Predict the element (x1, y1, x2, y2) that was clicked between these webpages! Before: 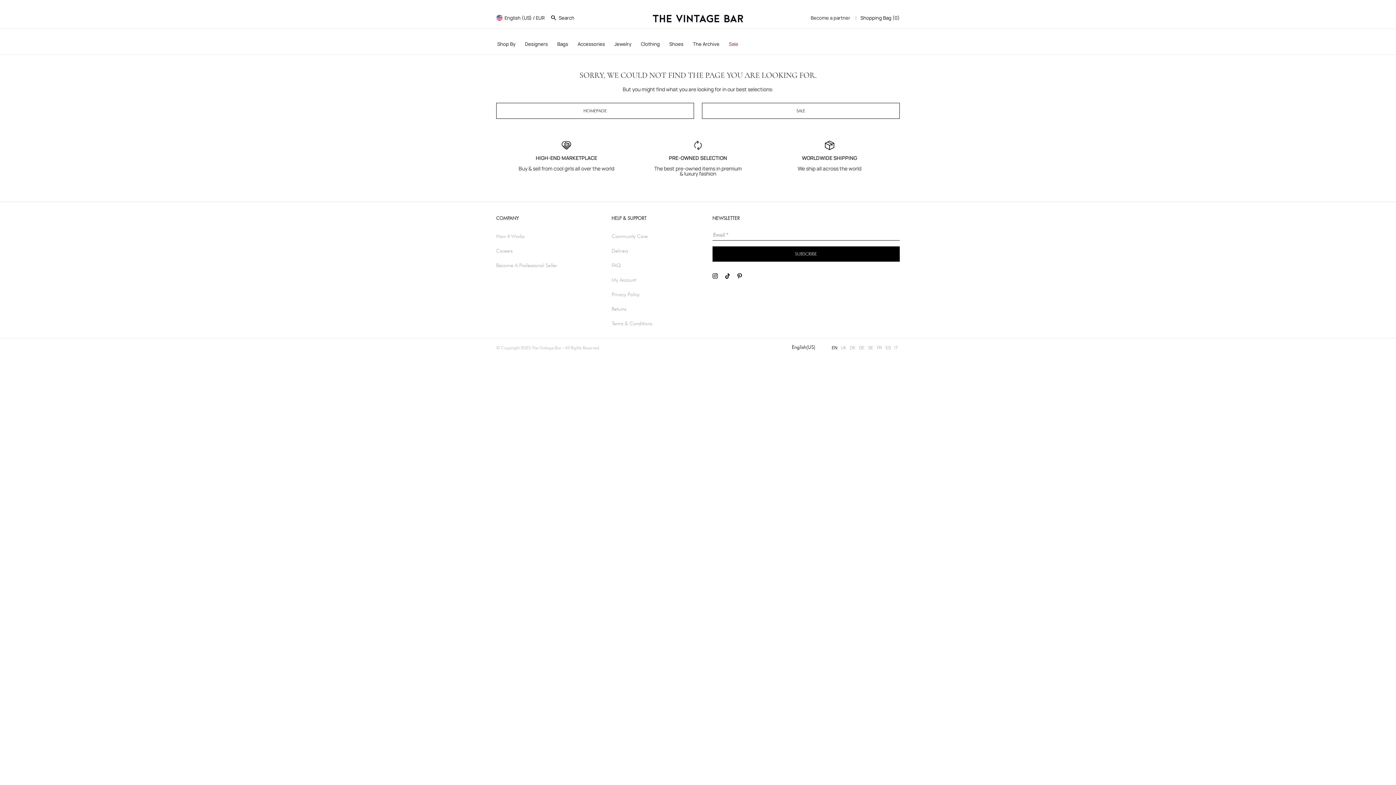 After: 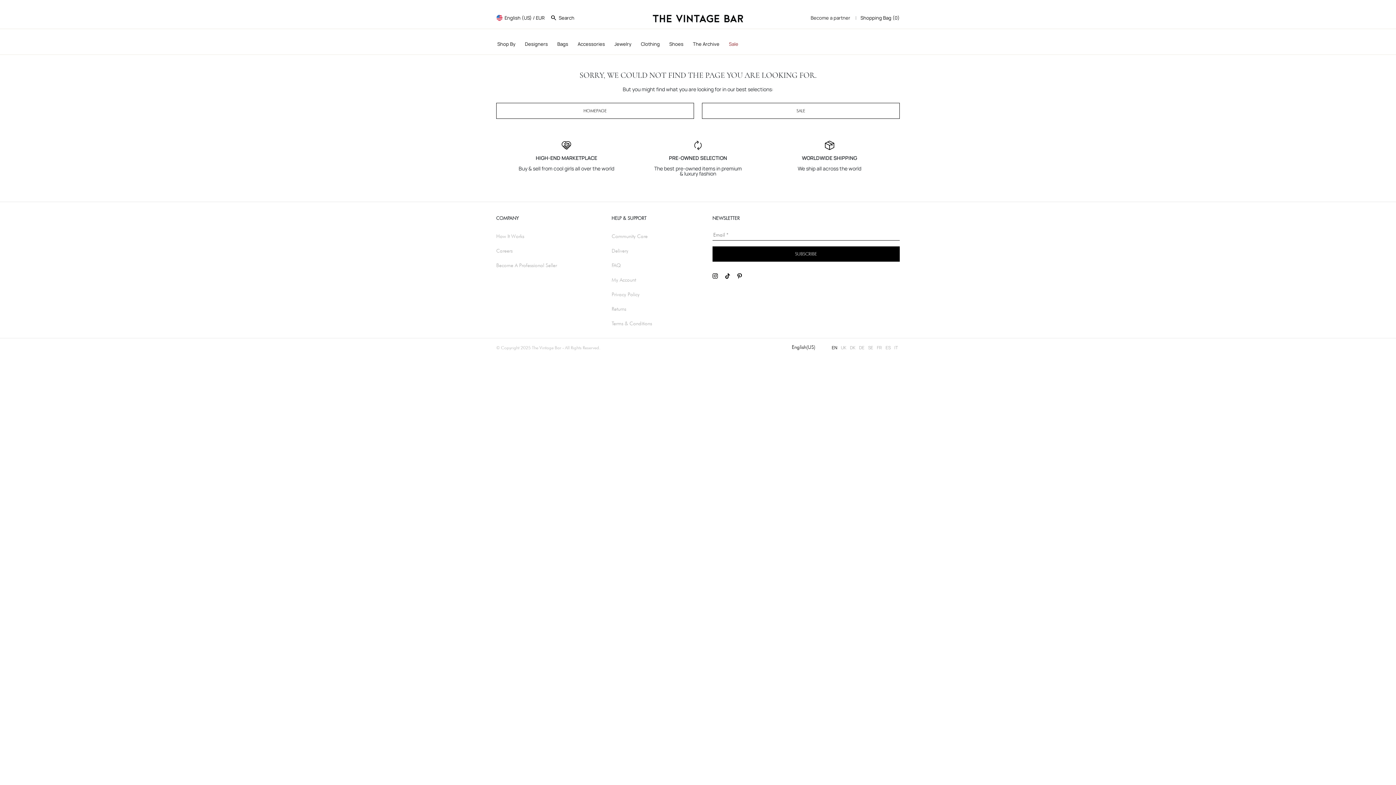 Action: bbox: (737, 272, 742, 278)